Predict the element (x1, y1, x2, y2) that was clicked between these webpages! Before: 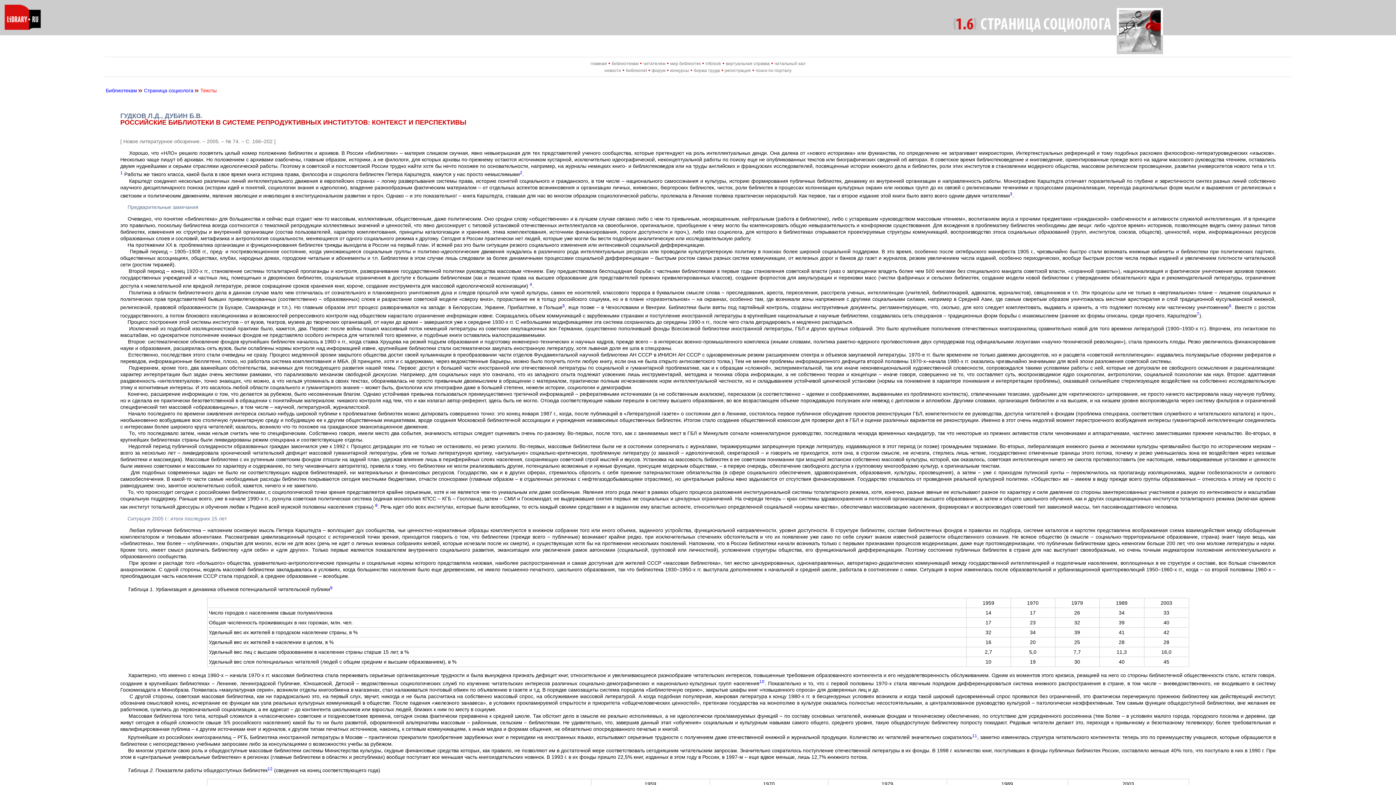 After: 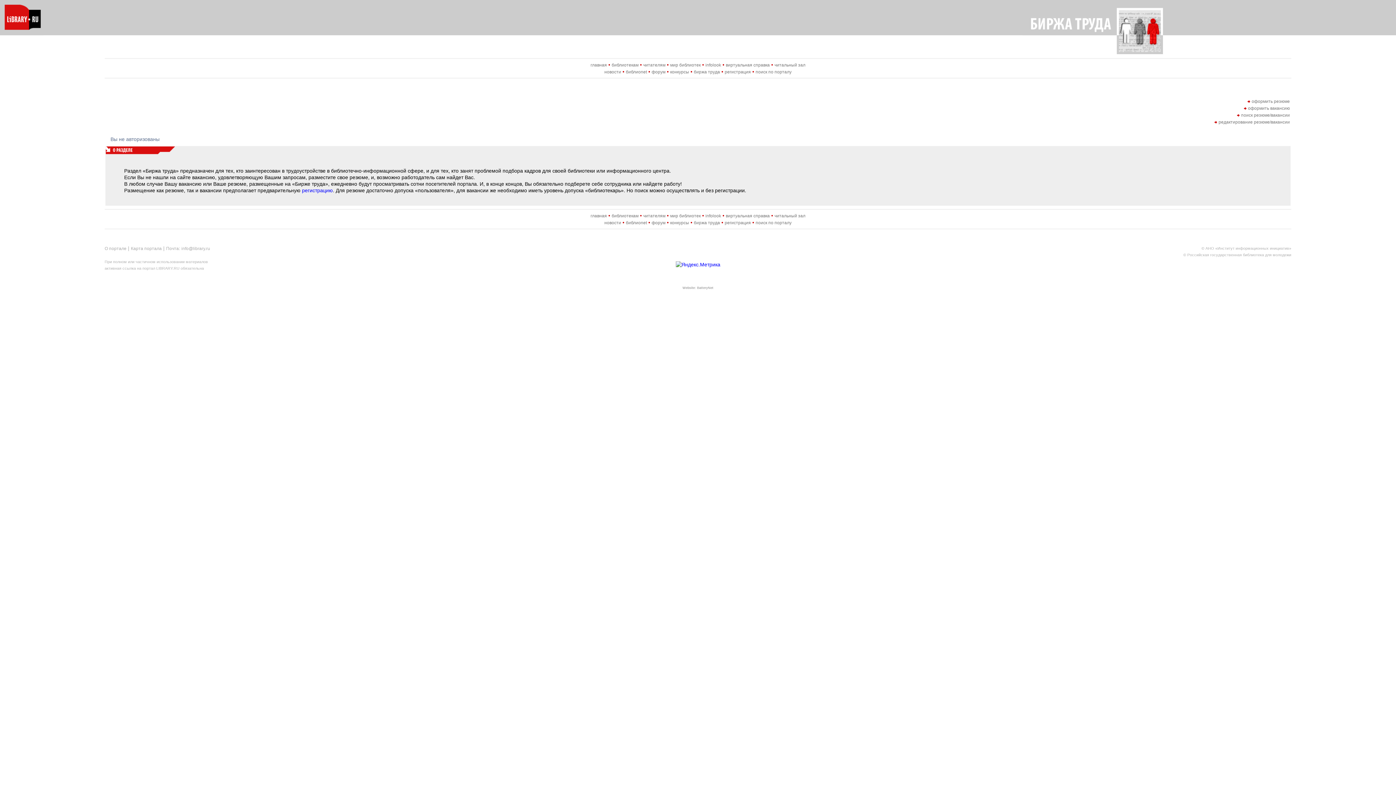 Action: bbox: (694, 68, 720, 73) label: биржа труда